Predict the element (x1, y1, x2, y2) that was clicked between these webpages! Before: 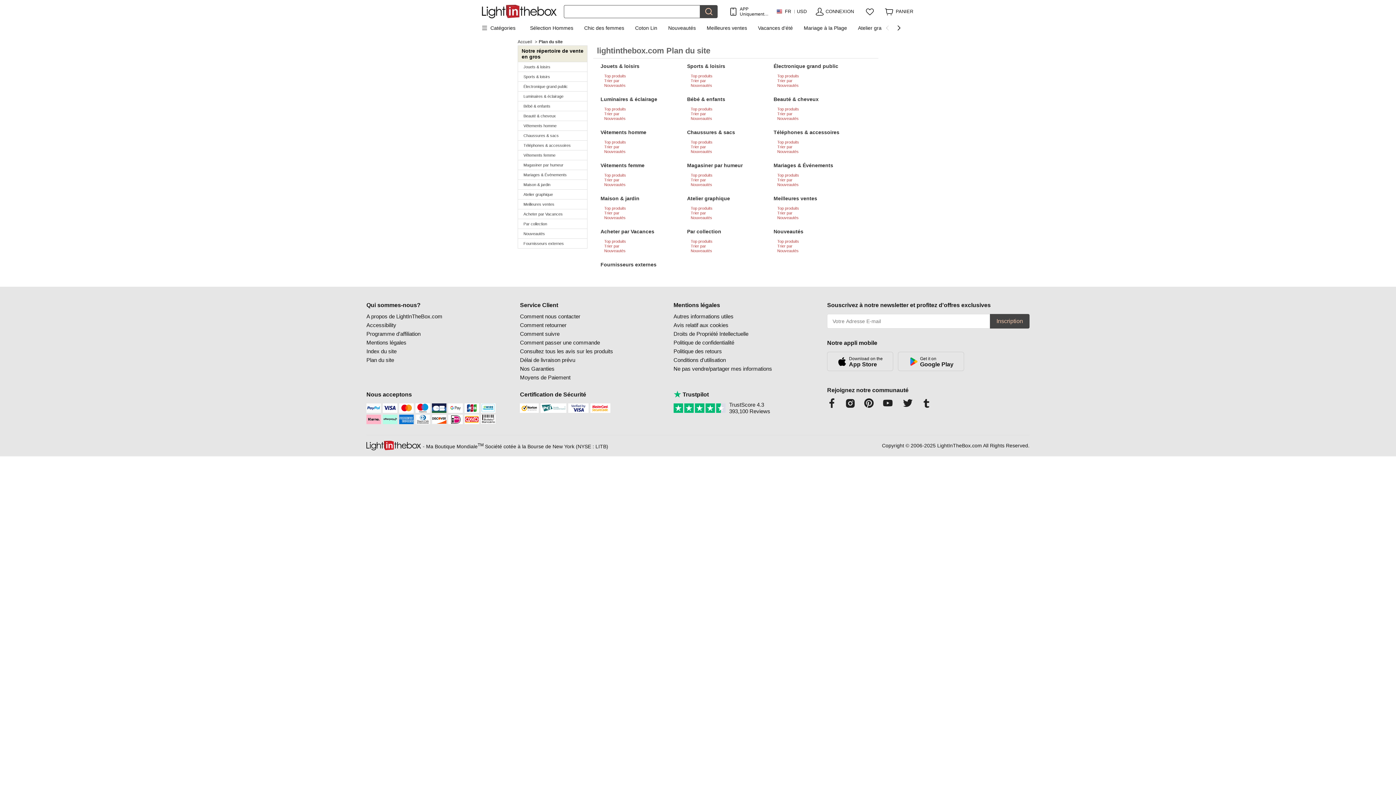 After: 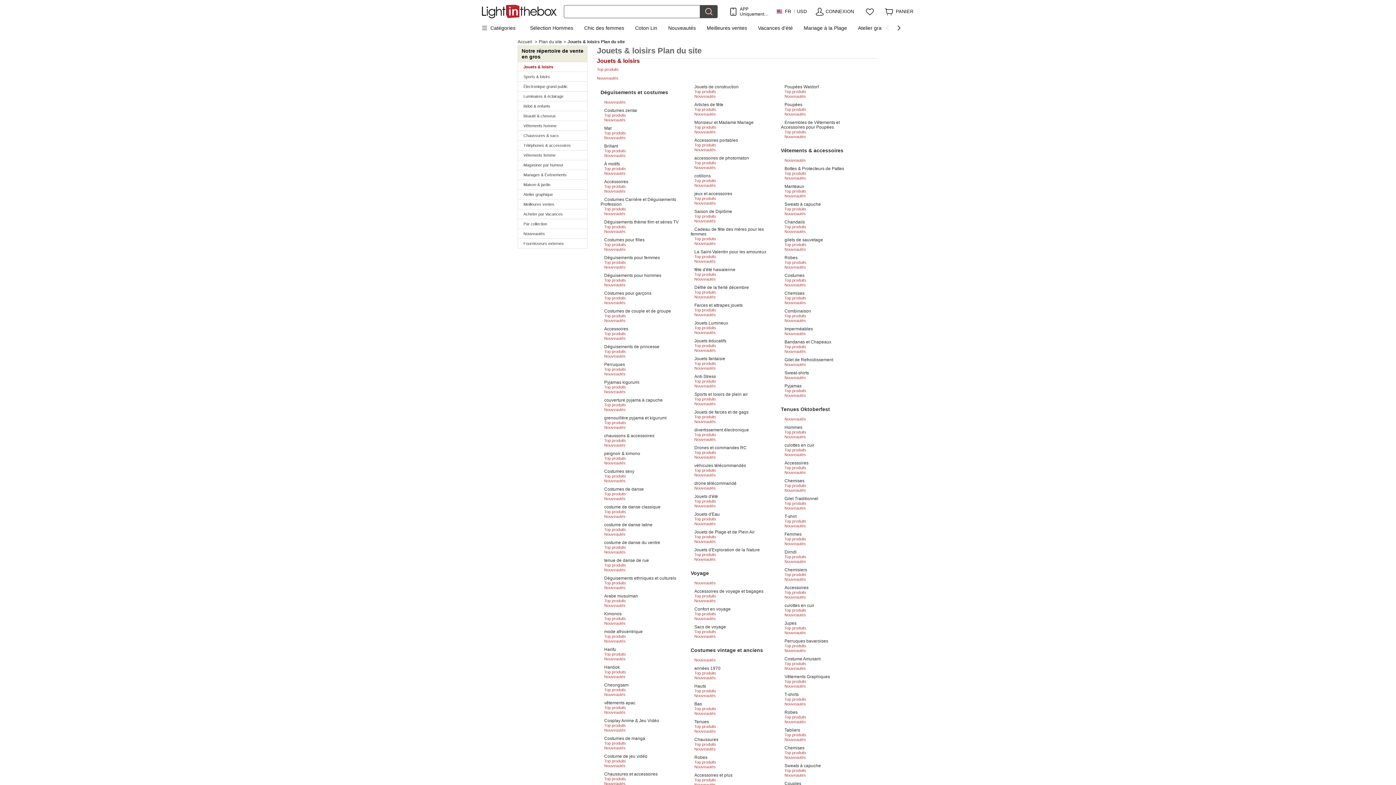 Action: label: Jouets & loisirs bbox: (518, 62, 587, 71)